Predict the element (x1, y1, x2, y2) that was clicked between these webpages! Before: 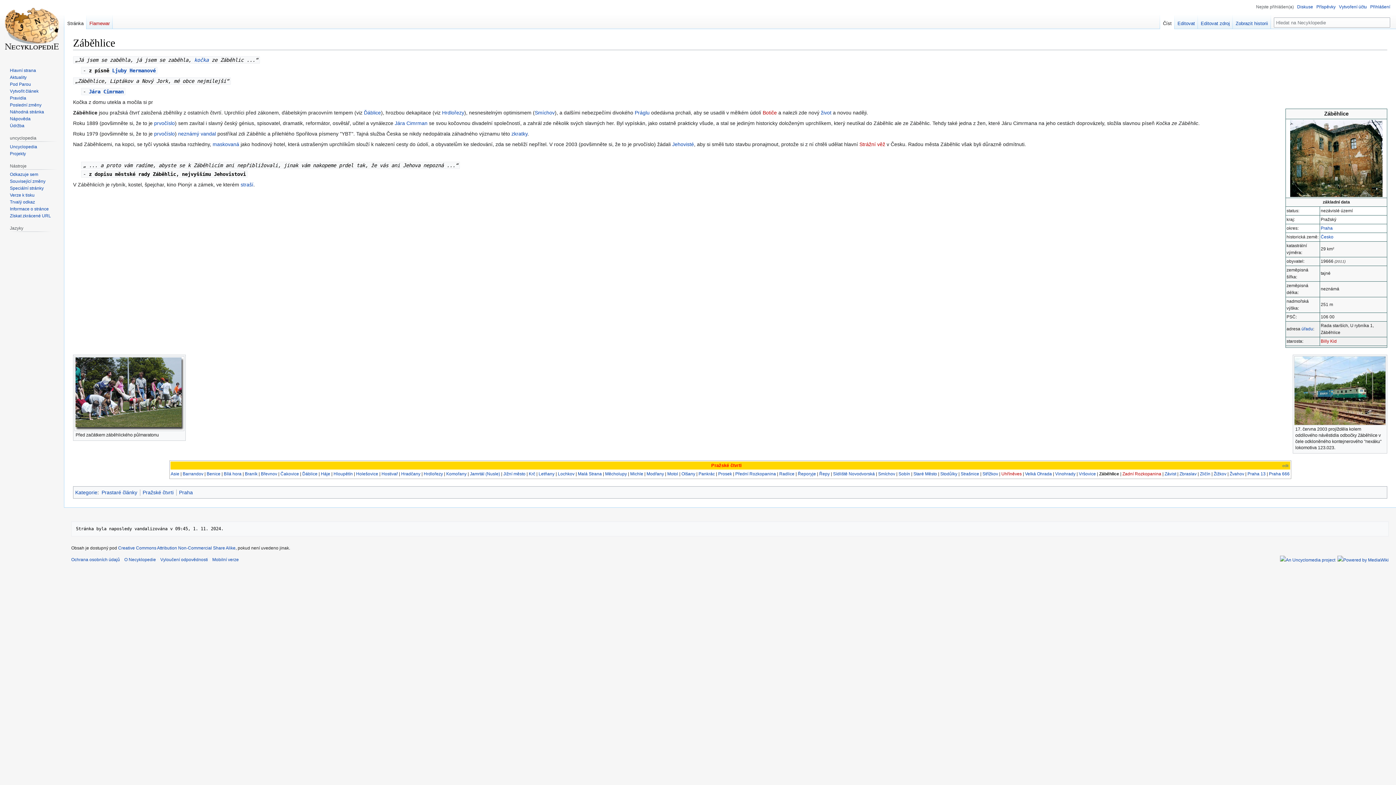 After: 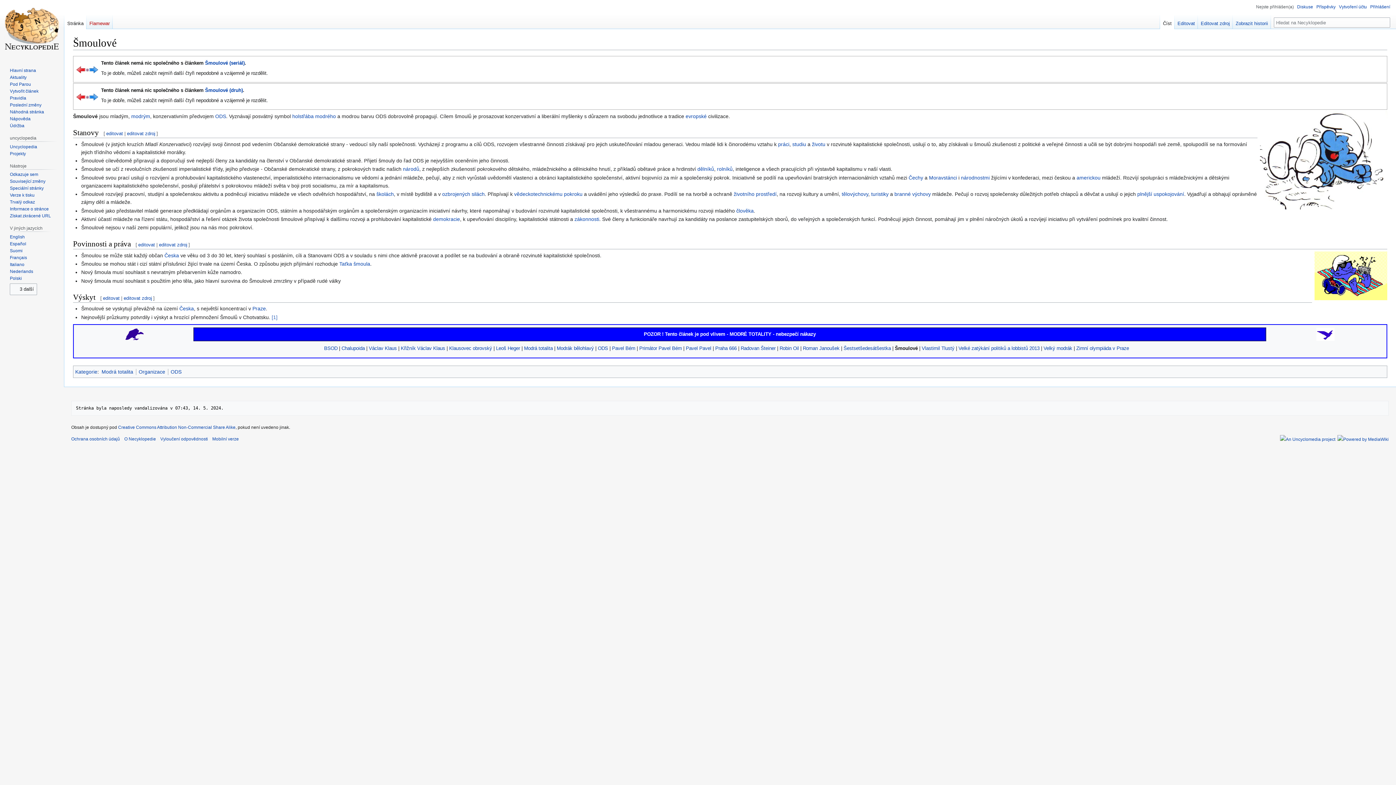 Action: bbox: (646, 471, 664, 476) label: Modřany